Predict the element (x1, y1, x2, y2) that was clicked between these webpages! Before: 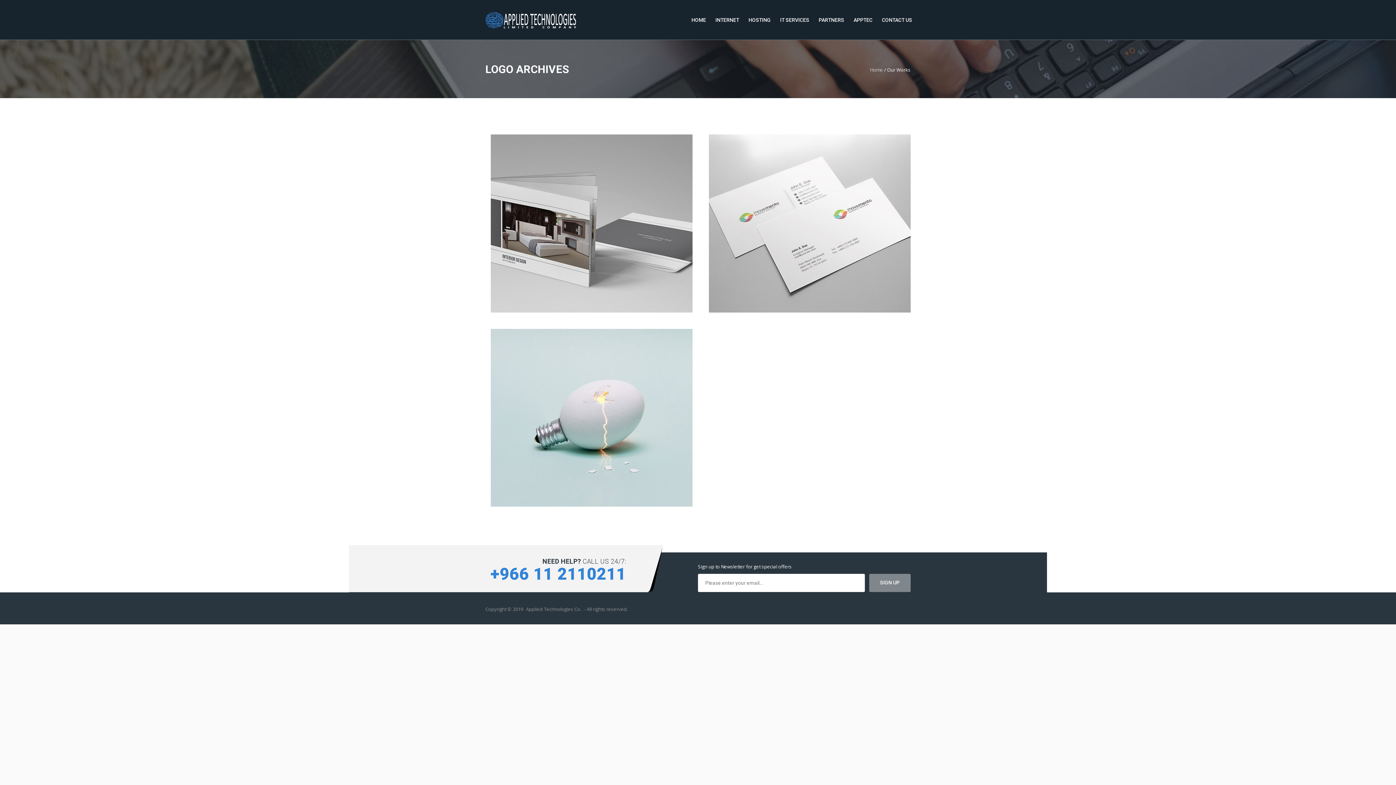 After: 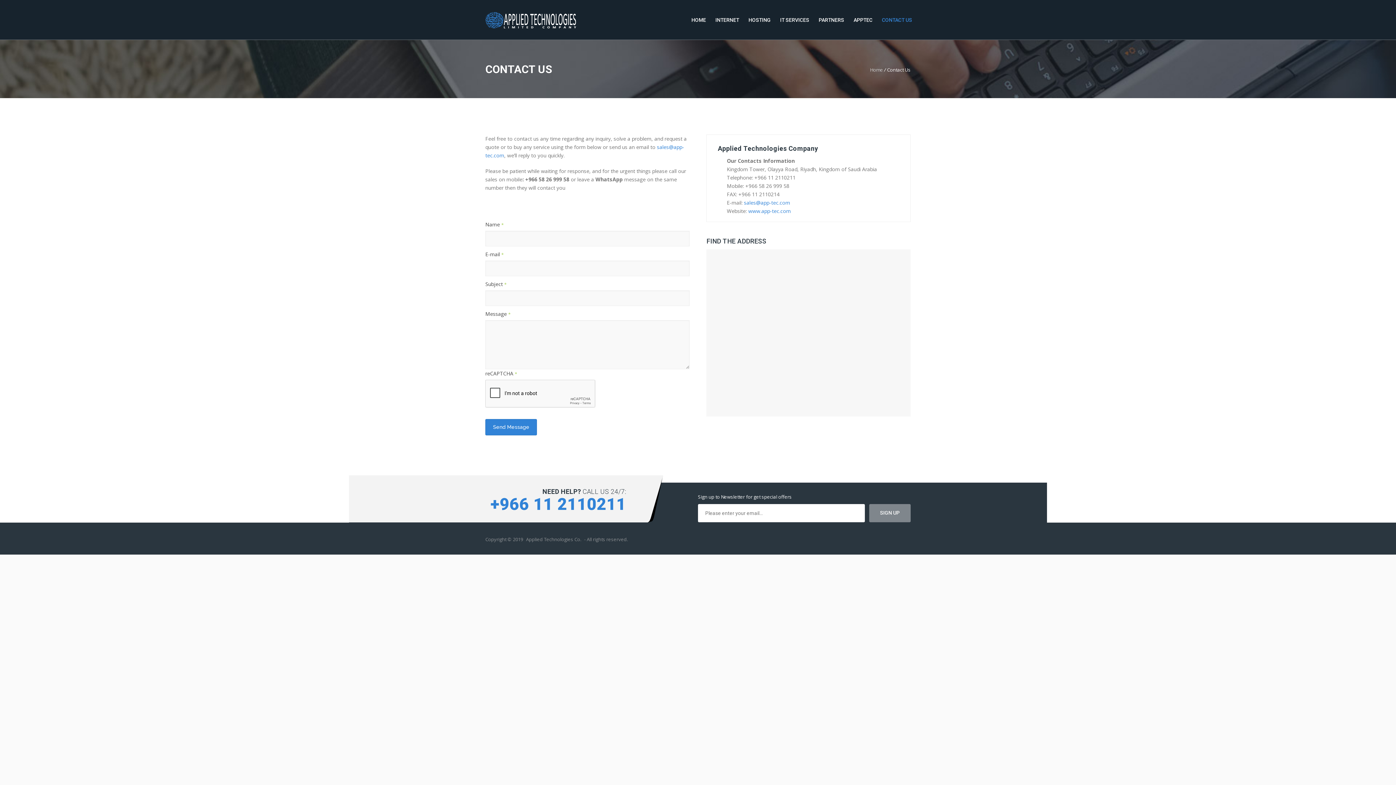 Action: bbox: (877, 9, 917, 31) label: CONTACT US